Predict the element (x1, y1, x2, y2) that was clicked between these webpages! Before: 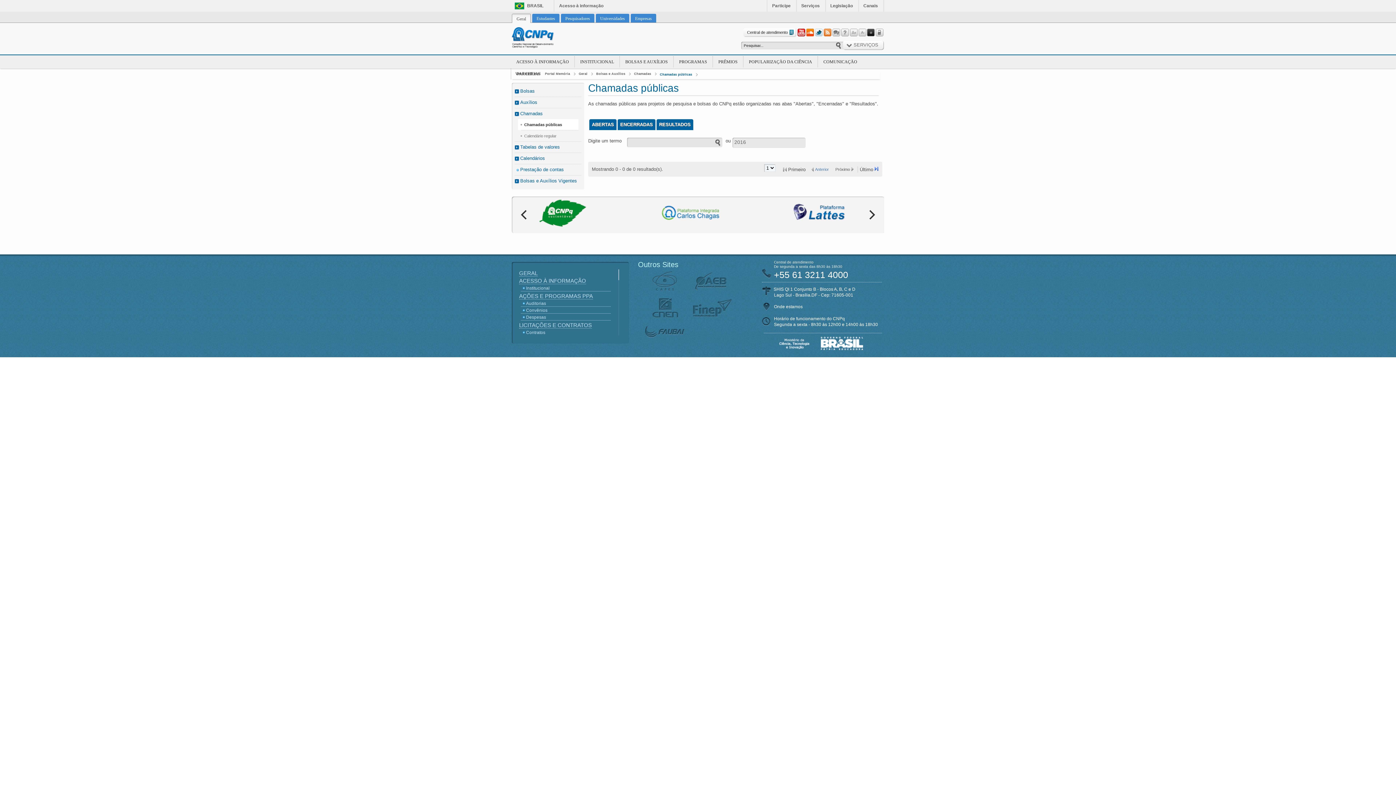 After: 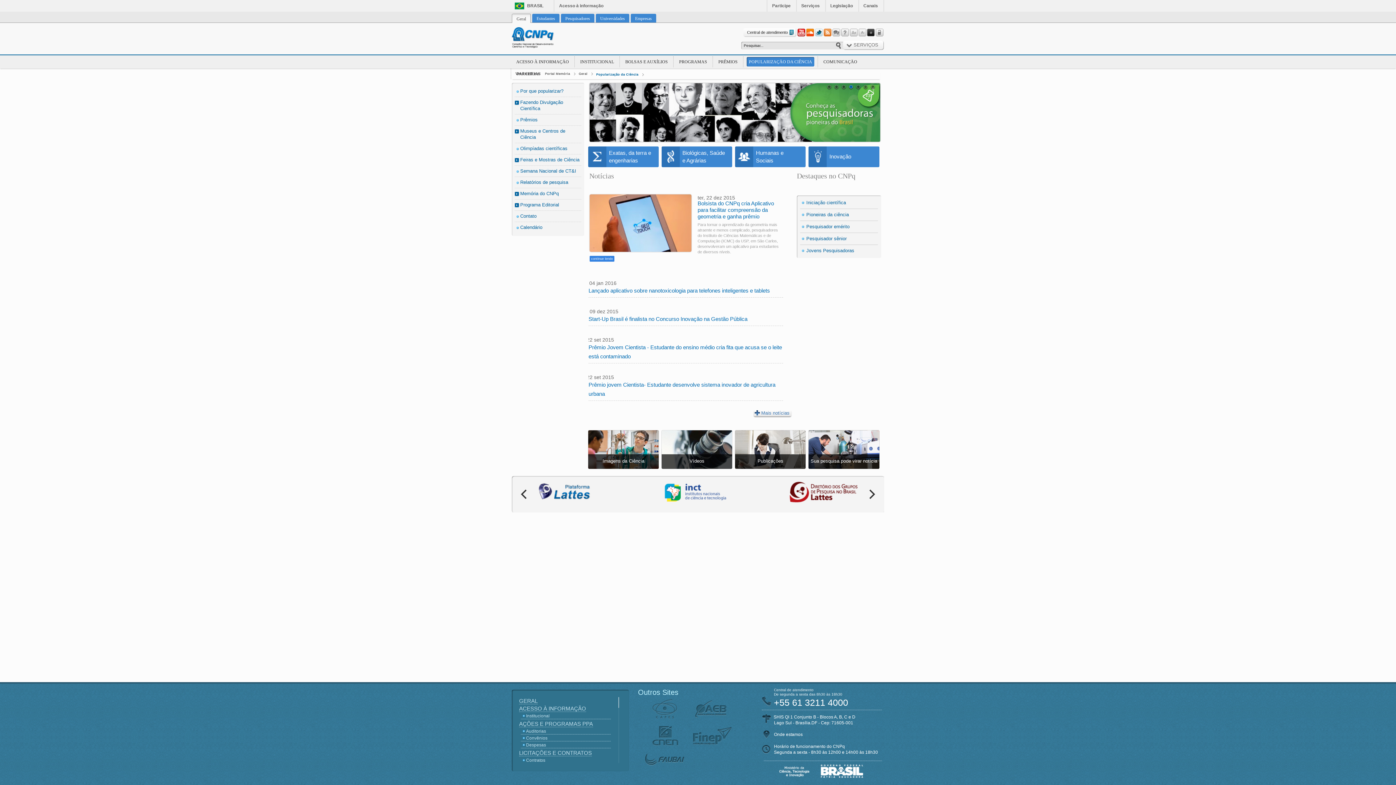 Action: label: POPULARIZAÇÃO DA CIÊNCIA bbox: (746, 57, 814, 66)